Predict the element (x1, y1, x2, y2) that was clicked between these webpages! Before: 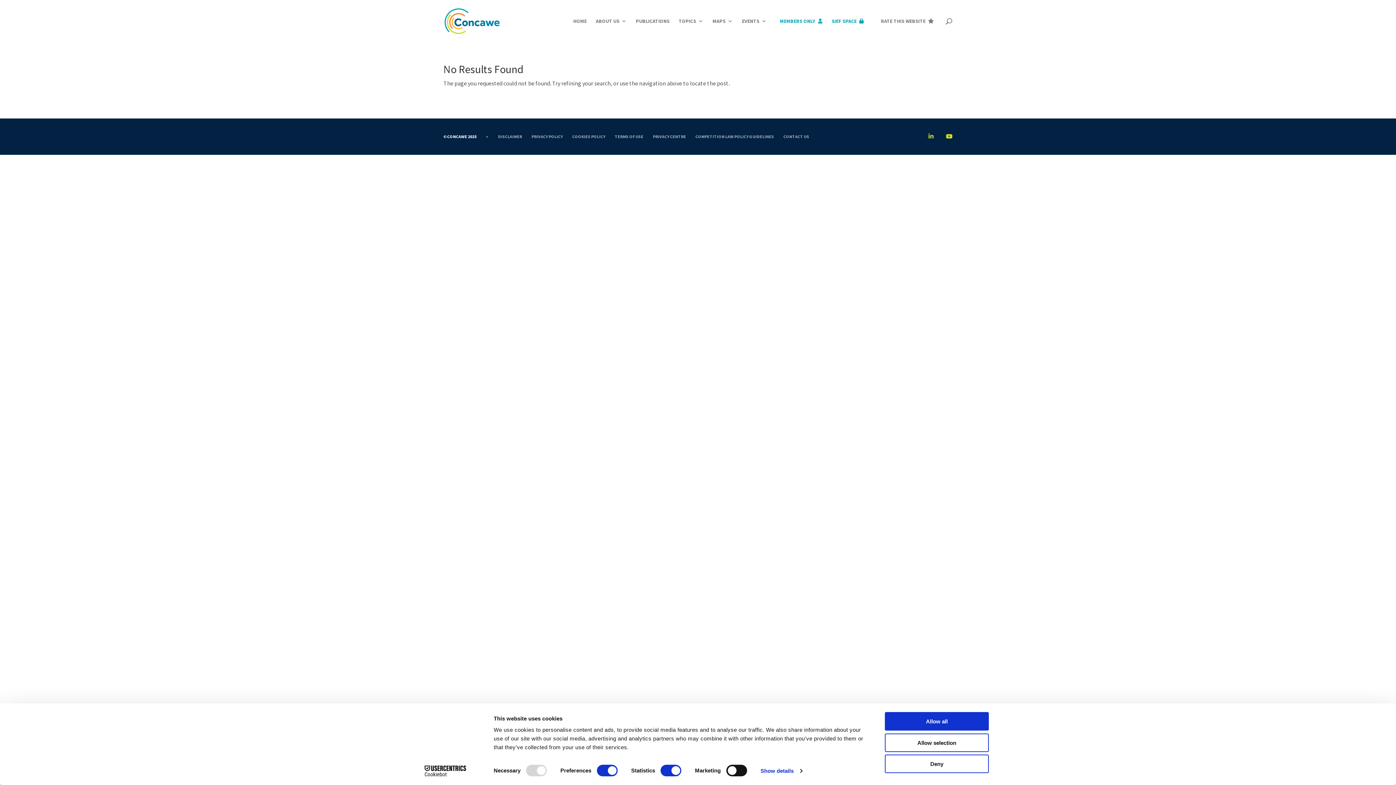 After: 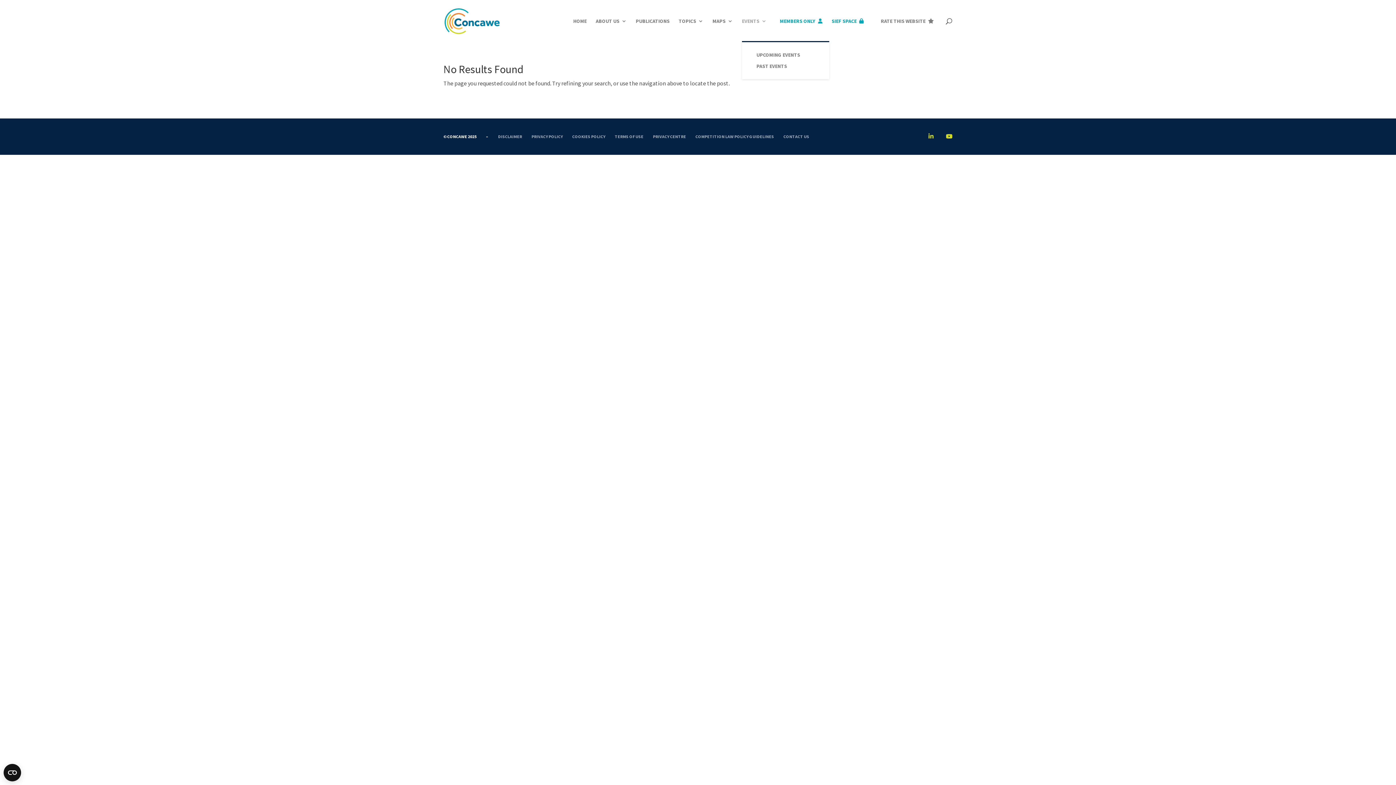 Action: bbox: (742, 17, 766, 41) label: EVENTS